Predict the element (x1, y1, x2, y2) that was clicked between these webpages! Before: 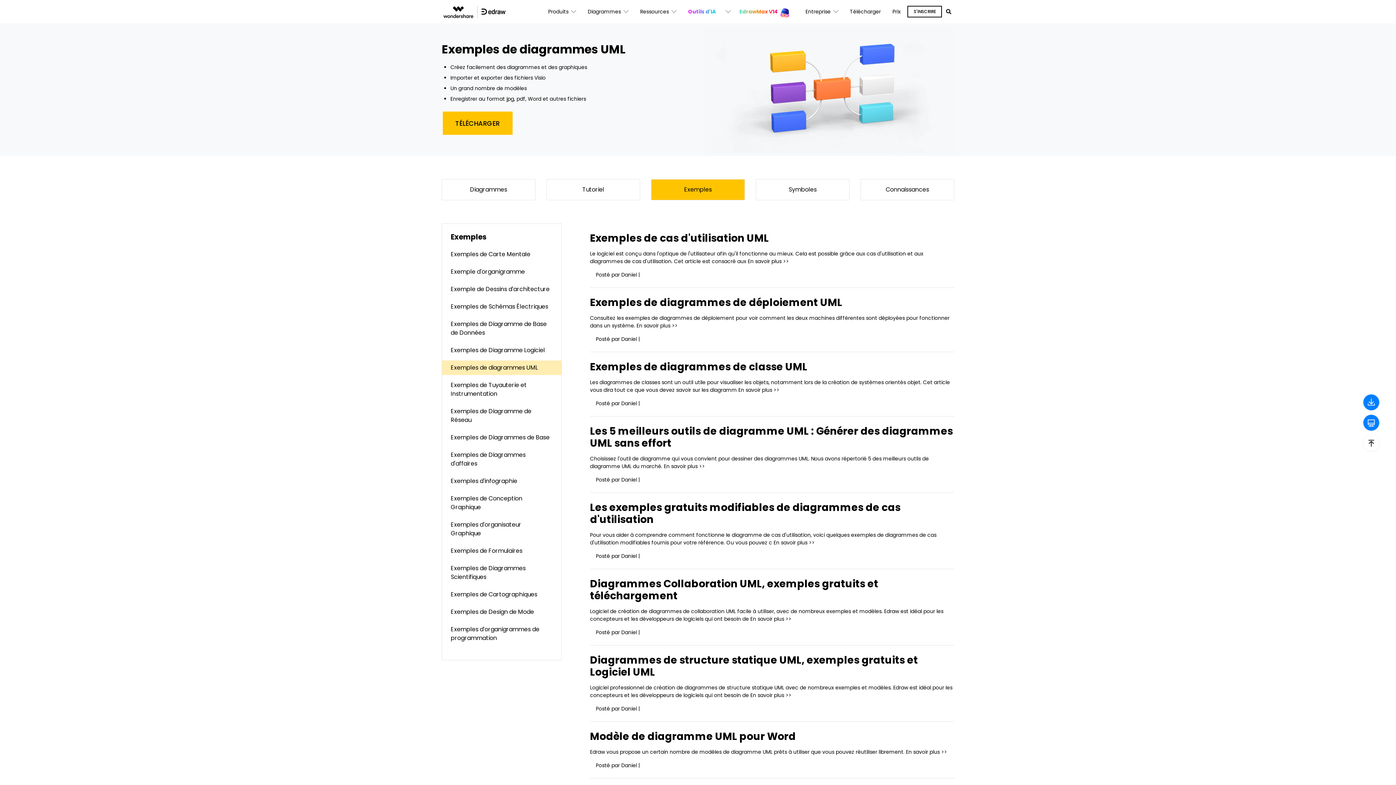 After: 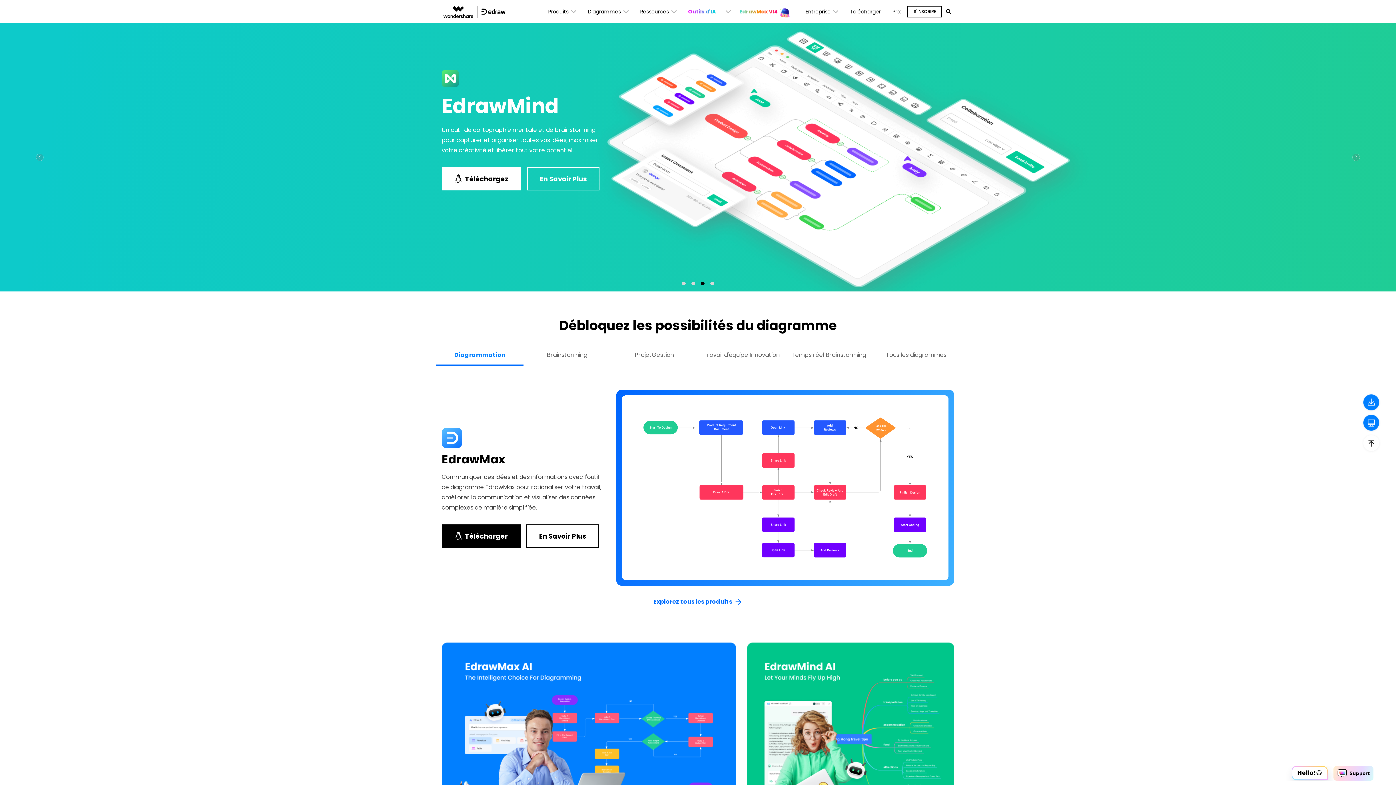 Action: bbox: (441, 0, 507, 23)